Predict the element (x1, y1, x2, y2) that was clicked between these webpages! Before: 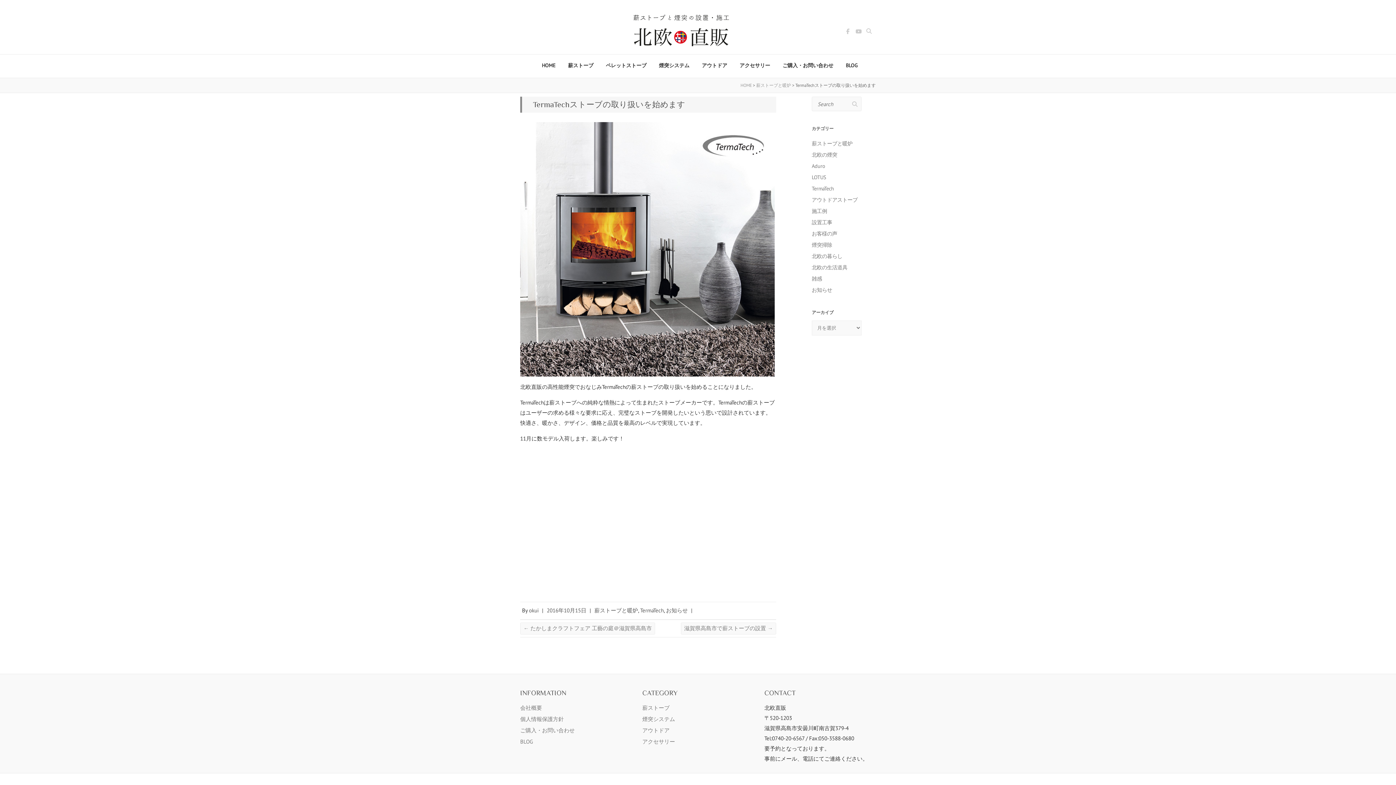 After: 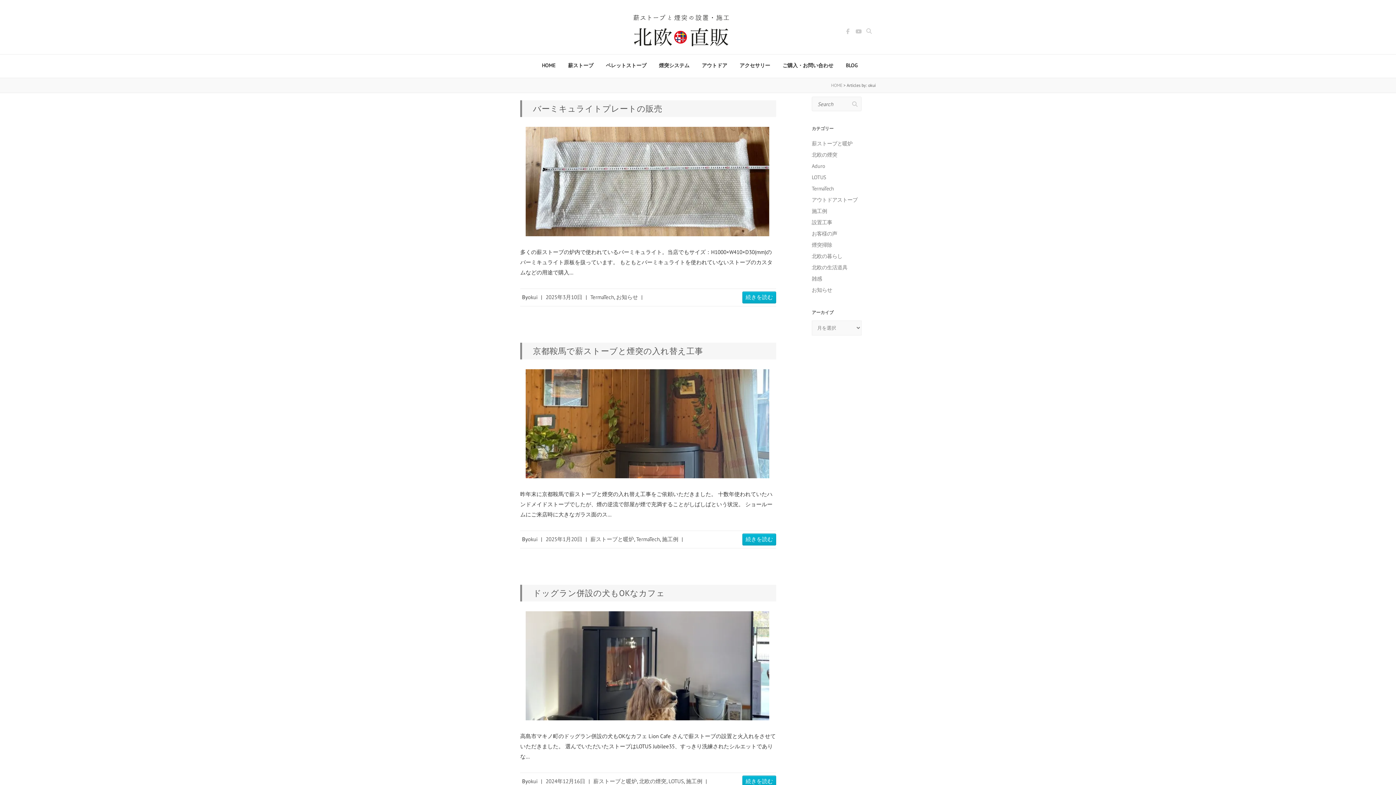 Action: label: okui bbox: (529, 607, 538, 614)